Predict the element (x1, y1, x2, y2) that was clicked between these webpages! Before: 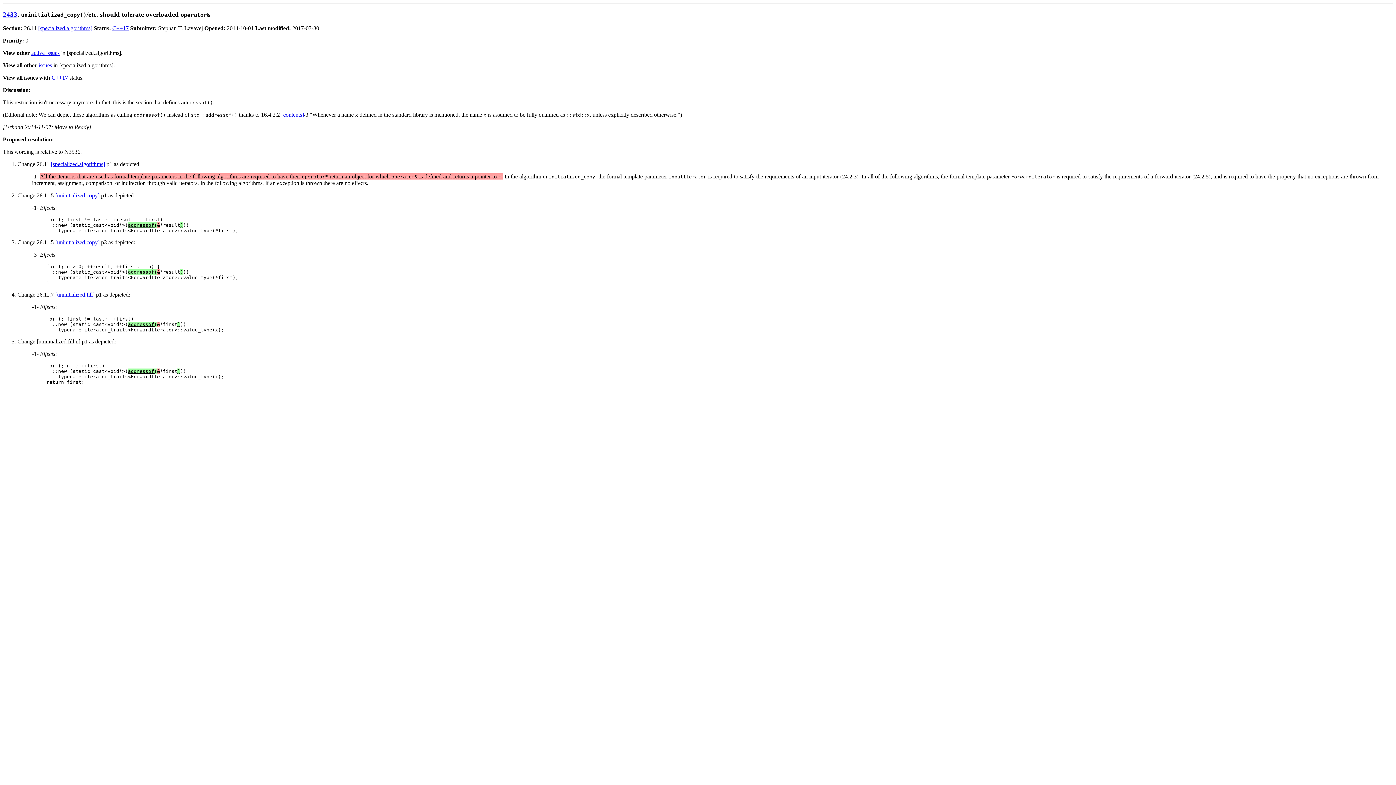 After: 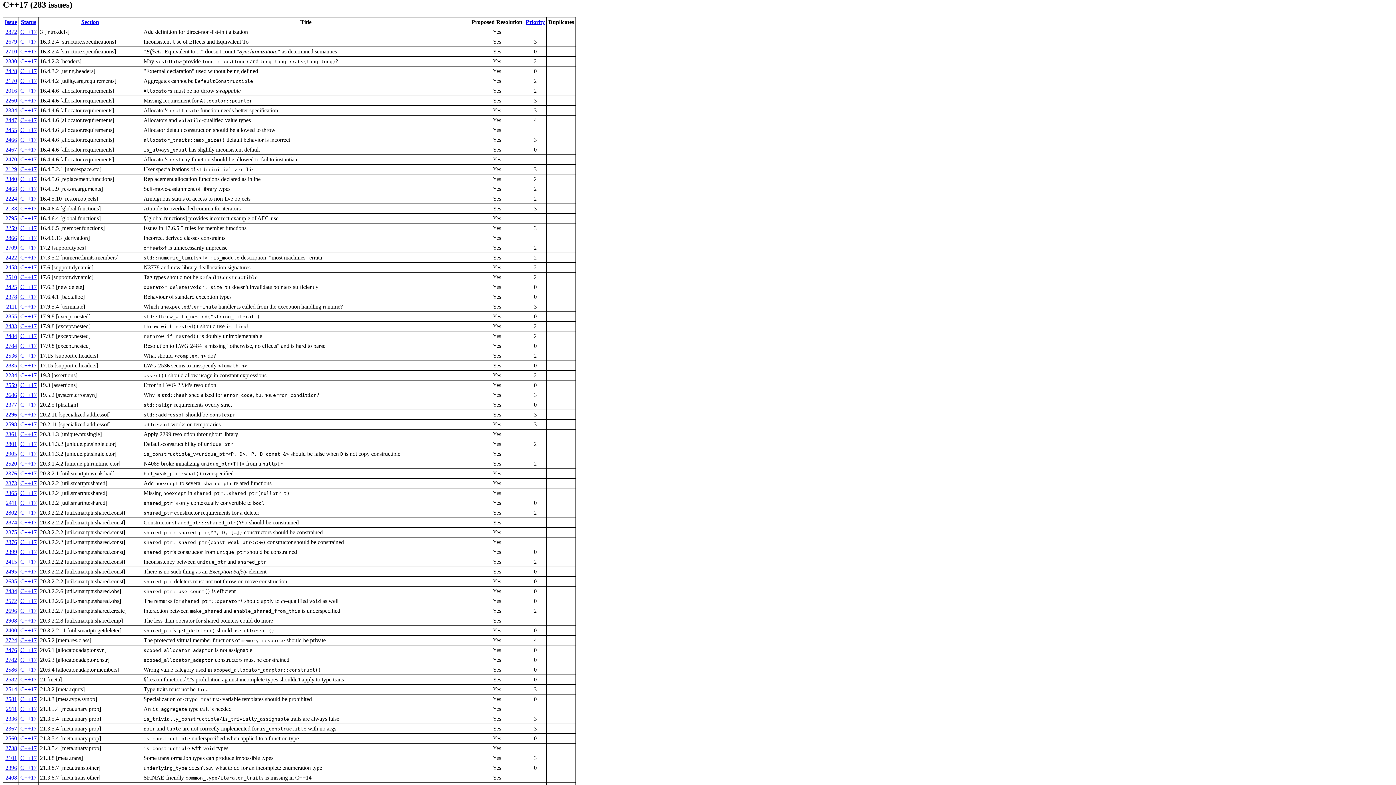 Action: bbox: (51, 74, 68, 80) label: C++17